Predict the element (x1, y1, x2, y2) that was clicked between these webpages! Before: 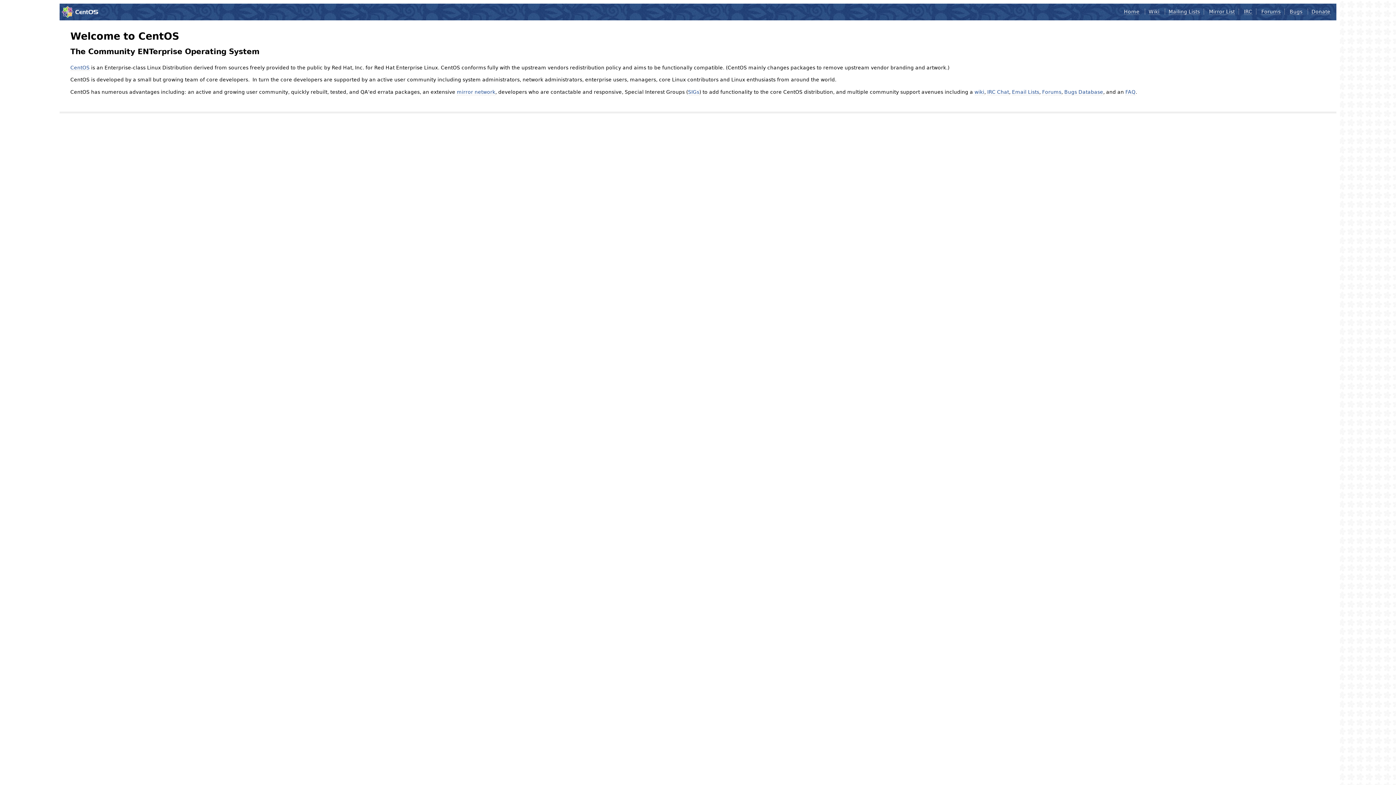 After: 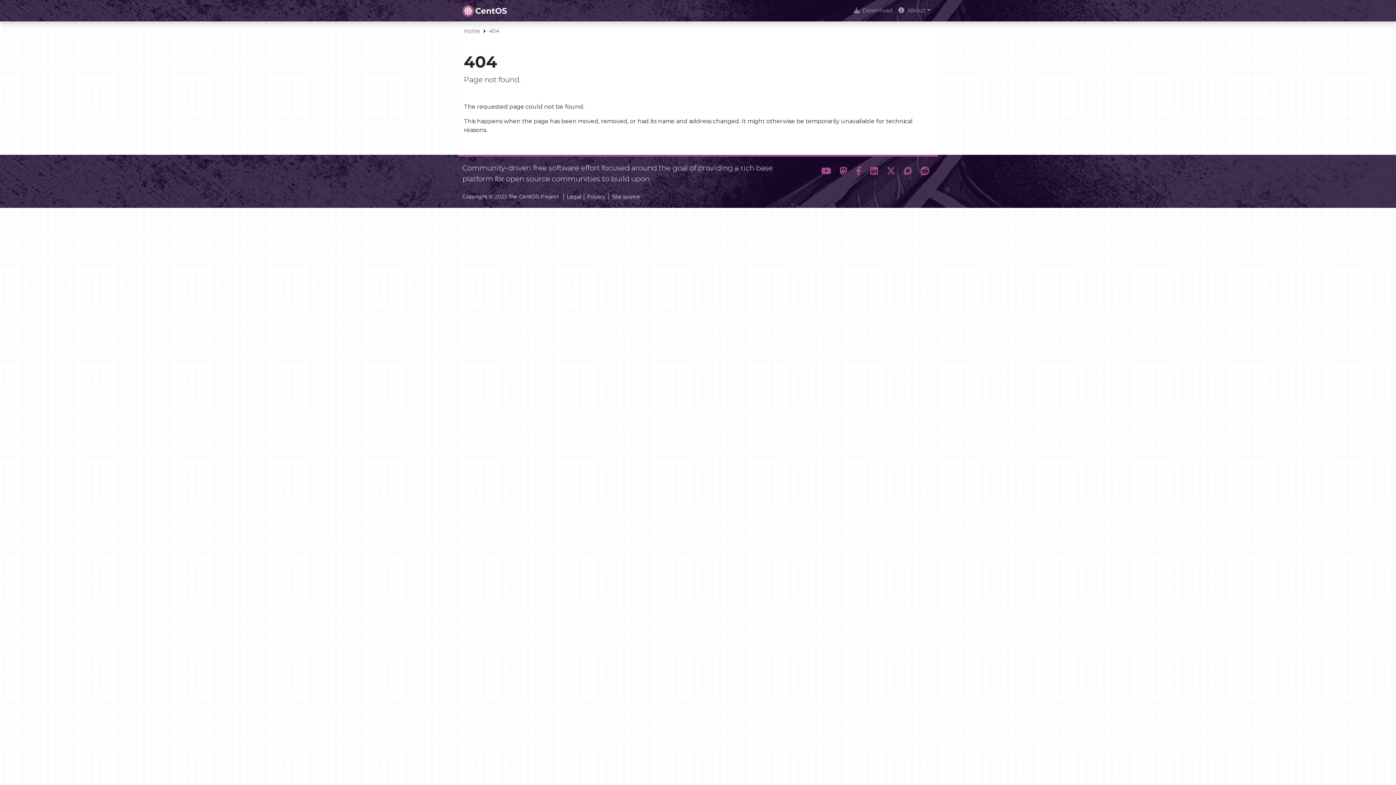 Action: bbox: (1168, 8, 1200, 14) label: Mailing Lists